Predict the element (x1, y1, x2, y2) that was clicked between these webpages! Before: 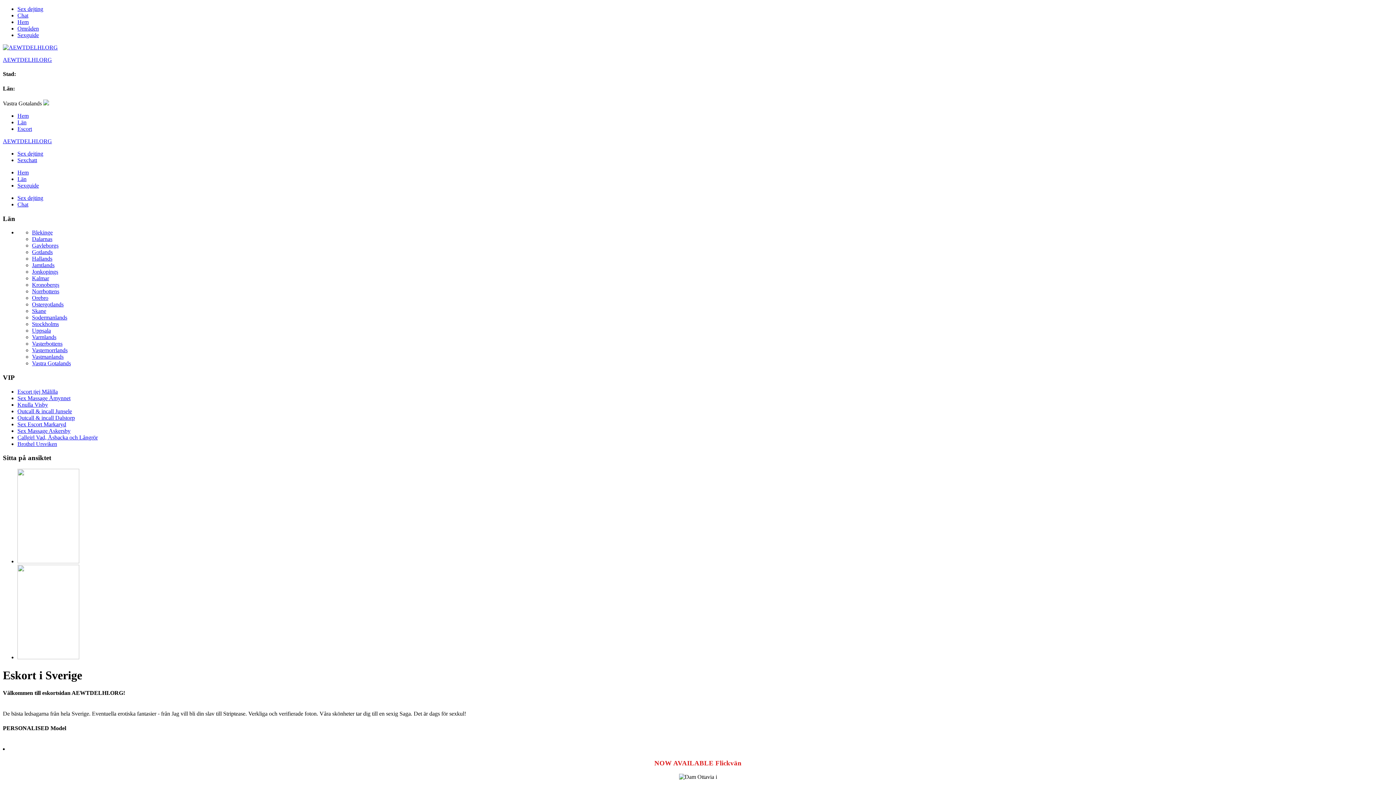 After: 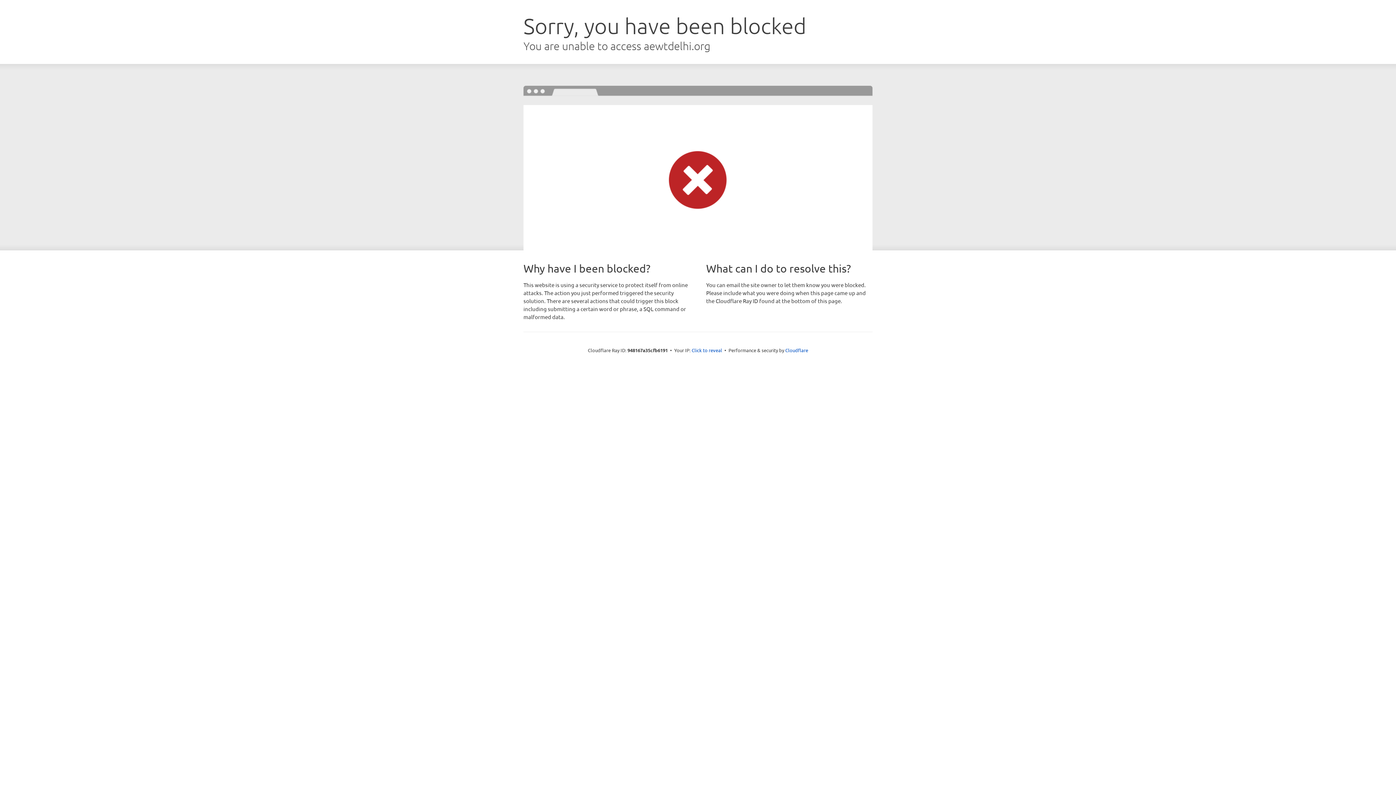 Action: label: Sex dejting bbox: (17, 194, 43, 201)